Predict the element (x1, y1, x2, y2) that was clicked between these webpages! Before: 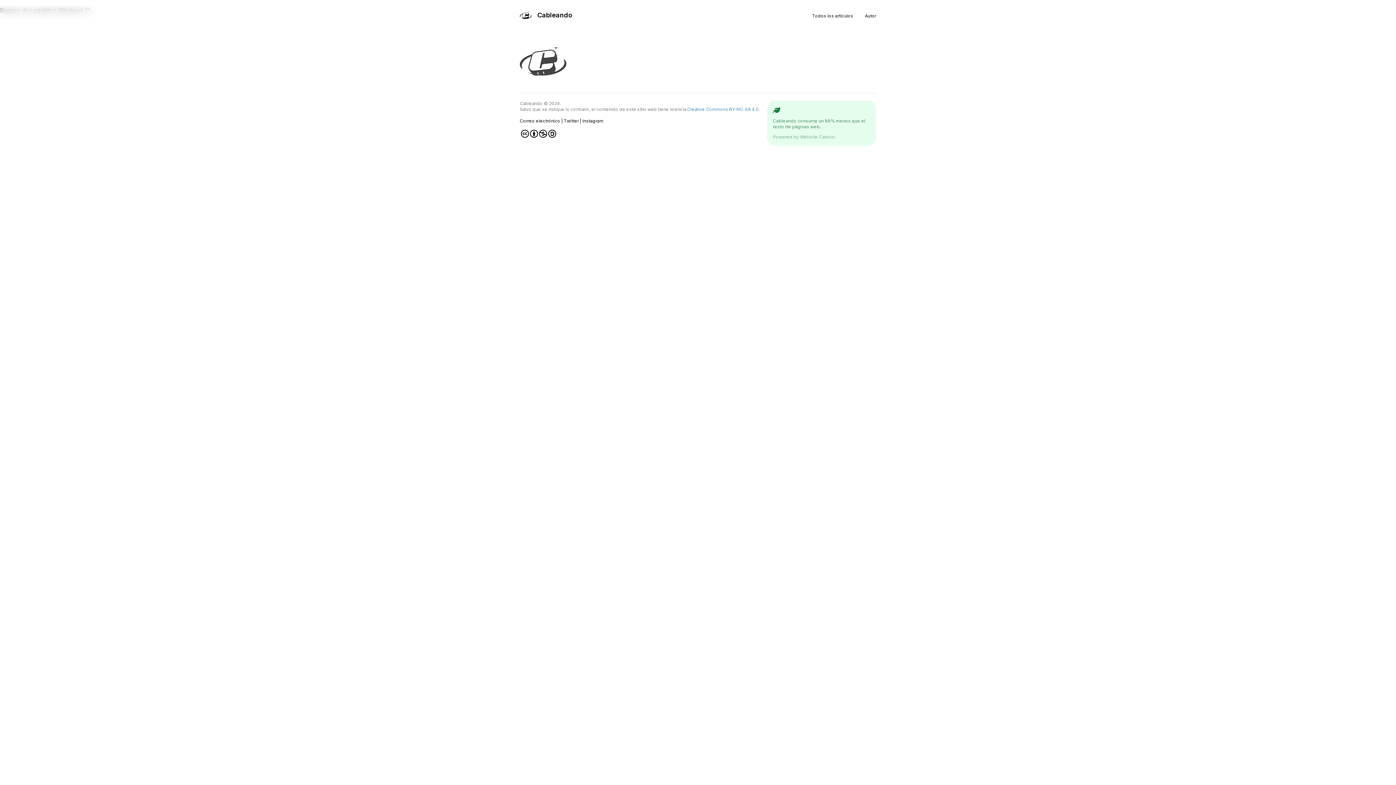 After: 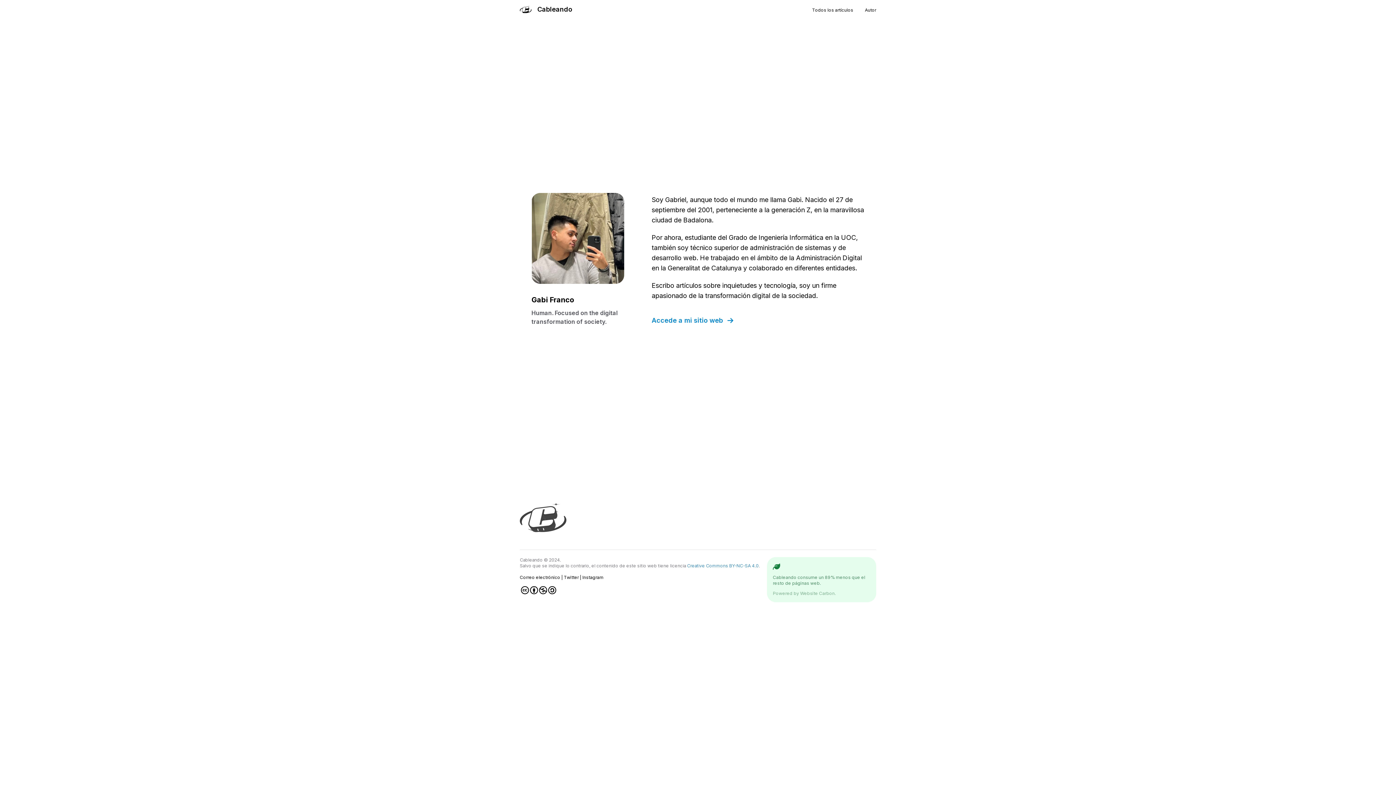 Action: label: Autor bbox: (865, 13, 876, 18)